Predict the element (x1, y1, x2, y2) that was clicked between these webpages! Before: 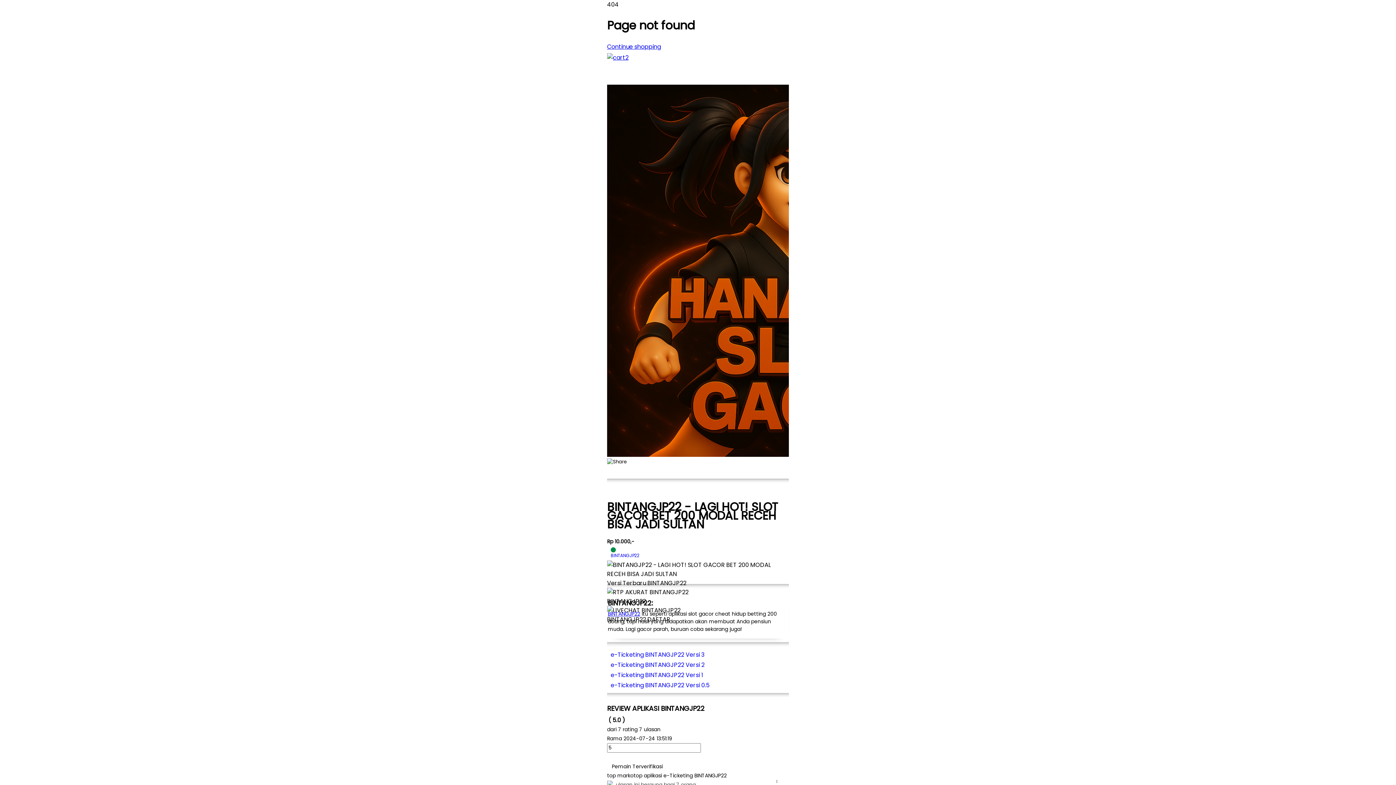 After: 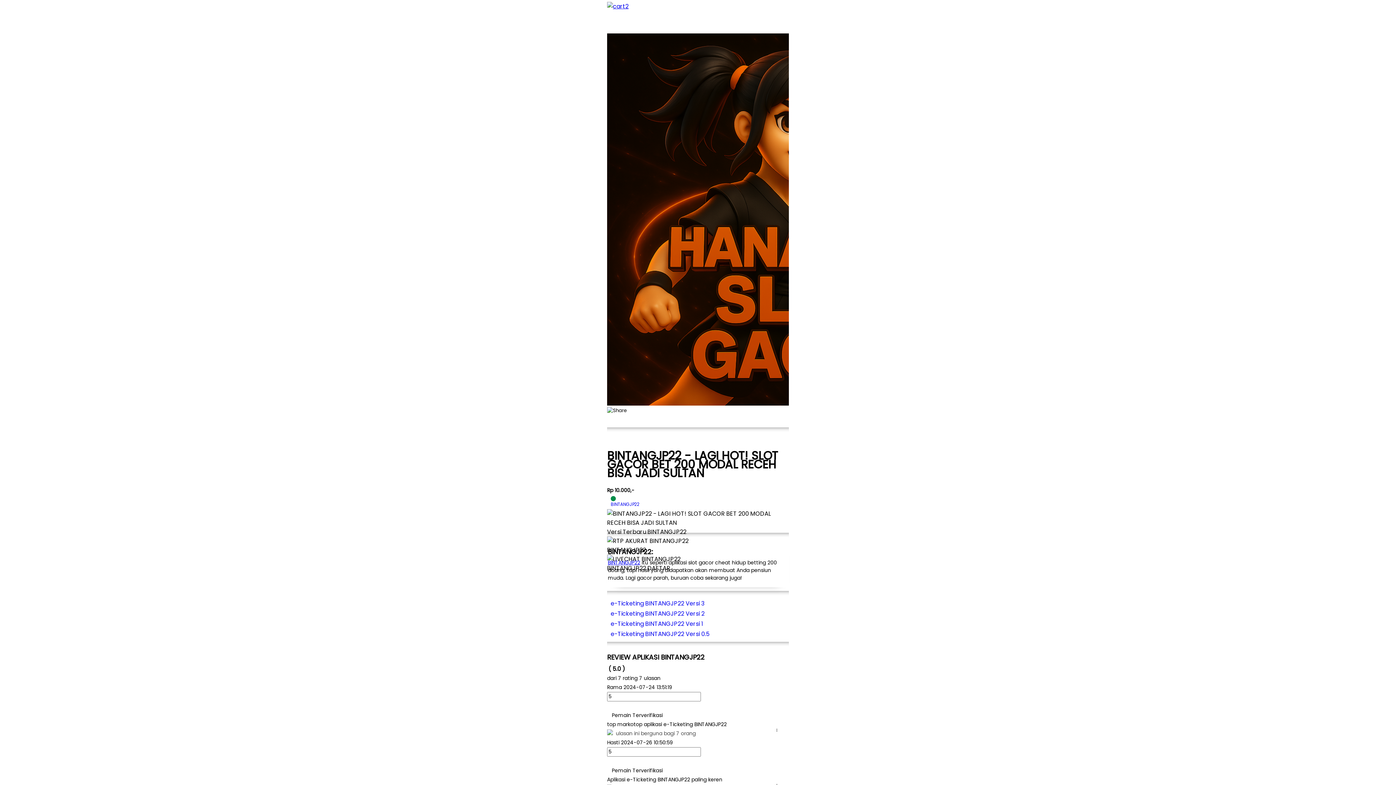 Action: label: e-Ticketing BINTANGJP22 Versi 1 bbox: (607, 670, 789, 680)